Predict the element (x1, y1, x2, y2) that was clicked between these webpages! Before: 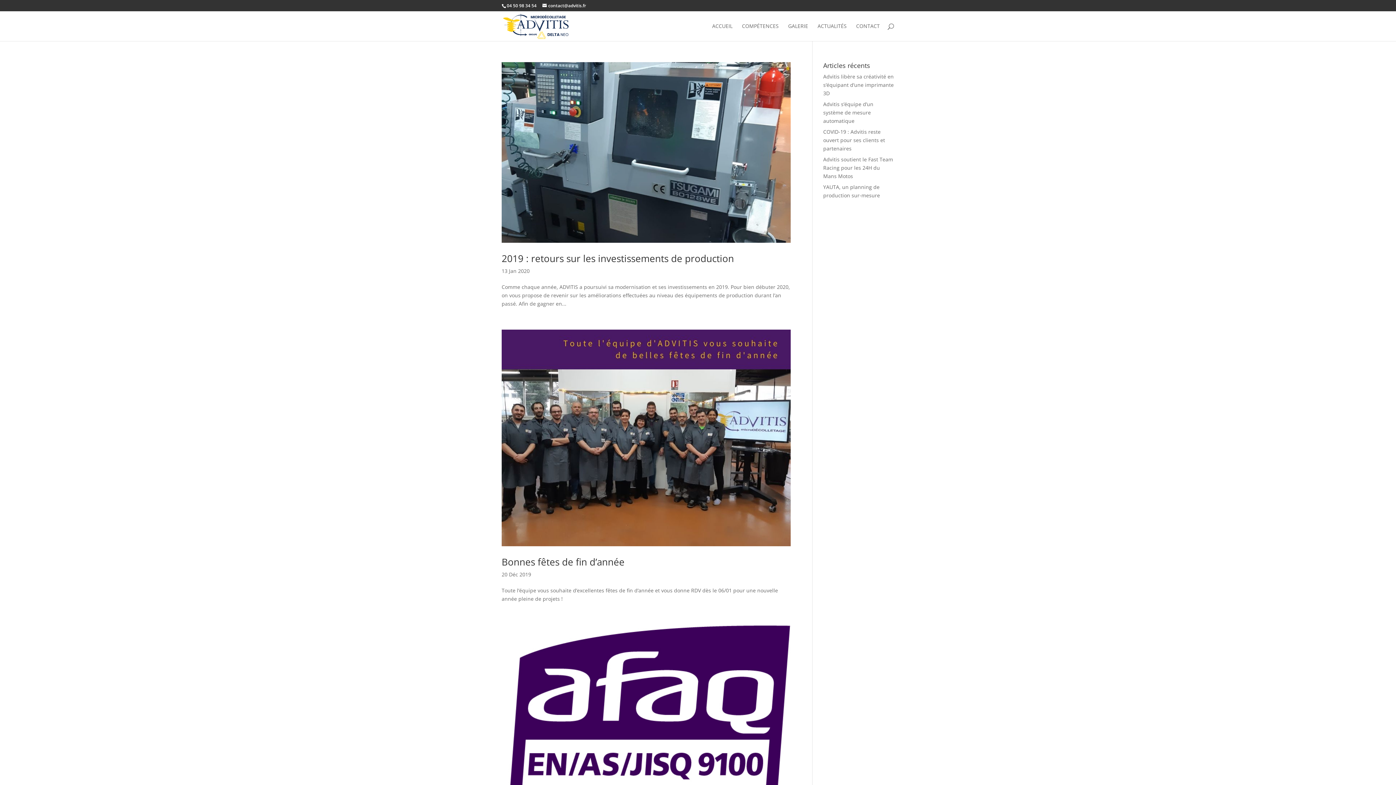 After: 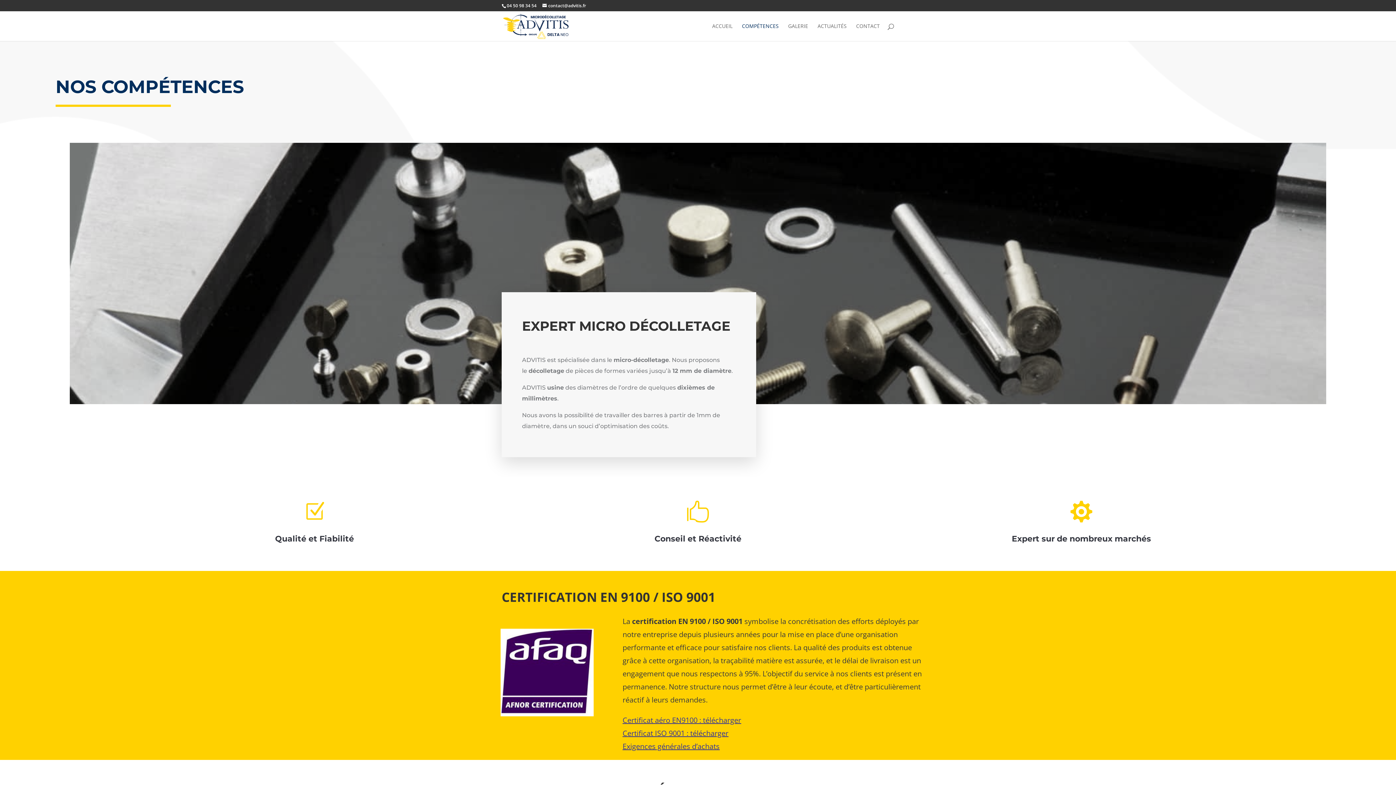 Action: label: COMPÉTENCES bbox: (742, 23, 778, 41)